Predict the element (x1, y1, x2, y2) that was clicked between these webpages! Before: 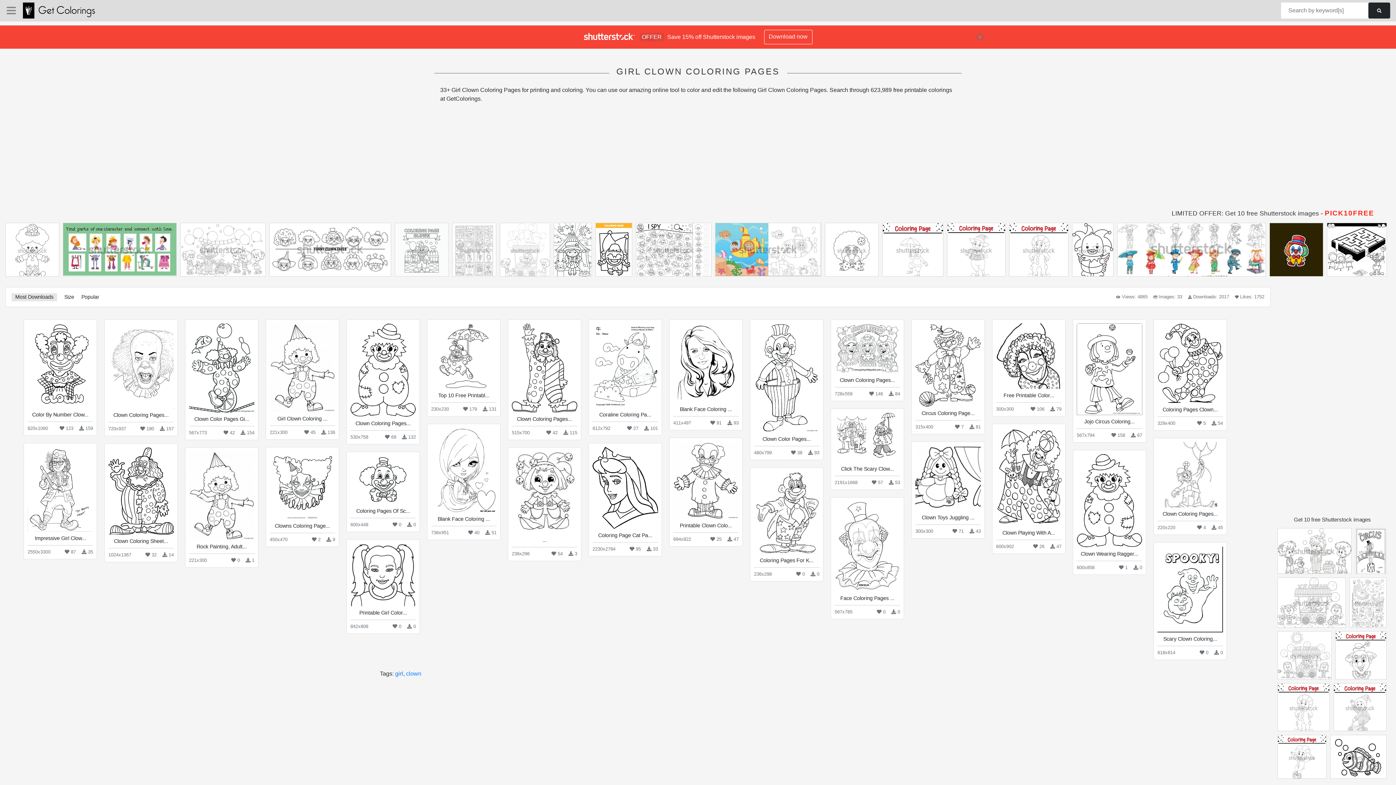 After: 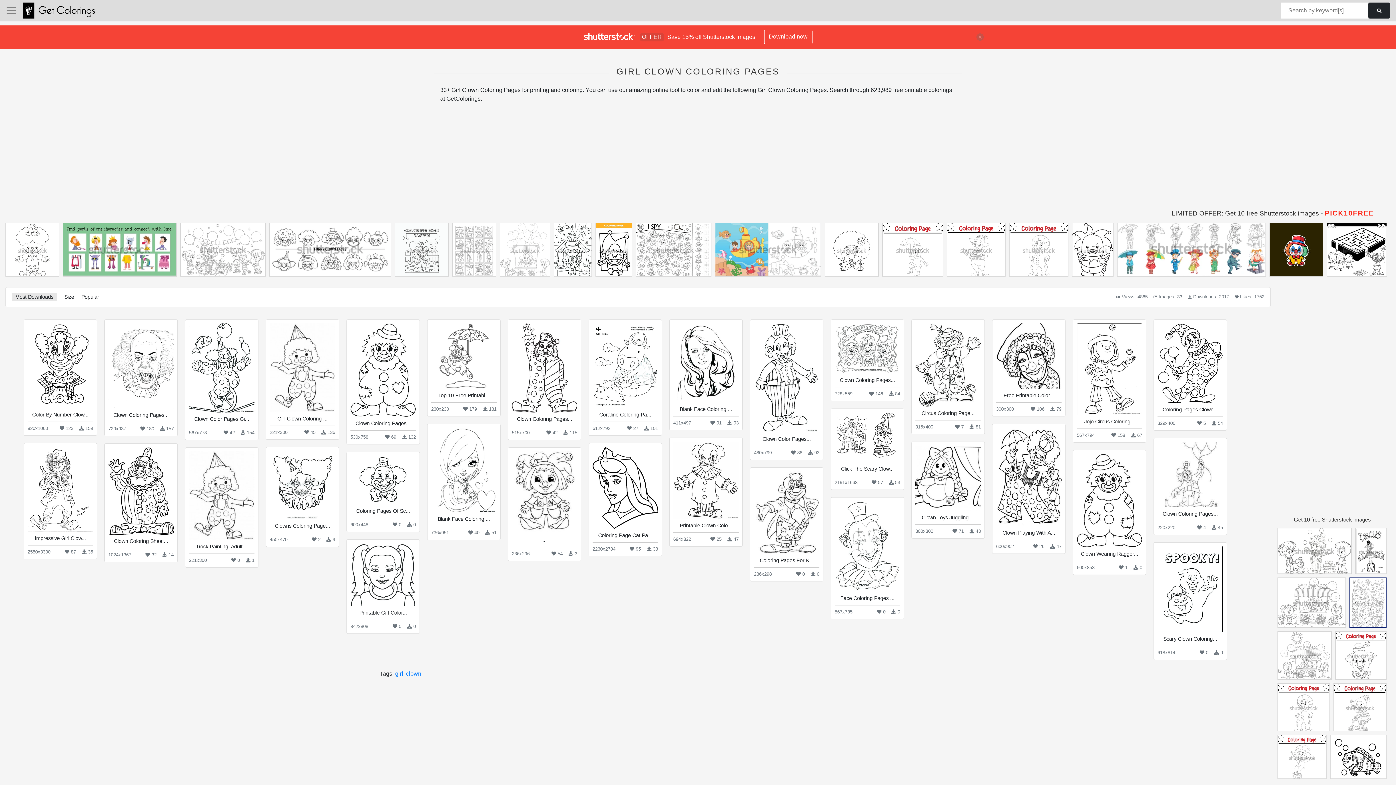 Action: bbox: (1350, 578, 1386, 632)